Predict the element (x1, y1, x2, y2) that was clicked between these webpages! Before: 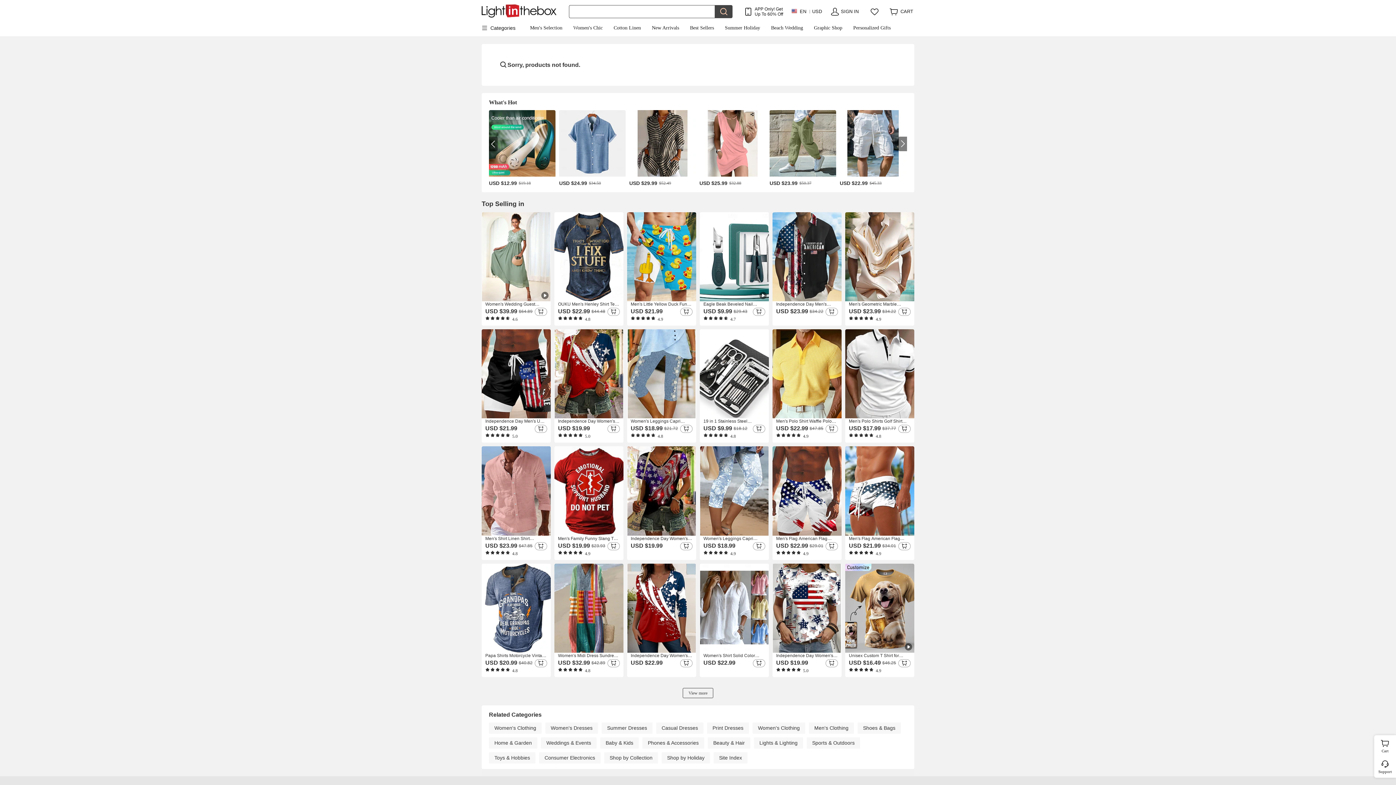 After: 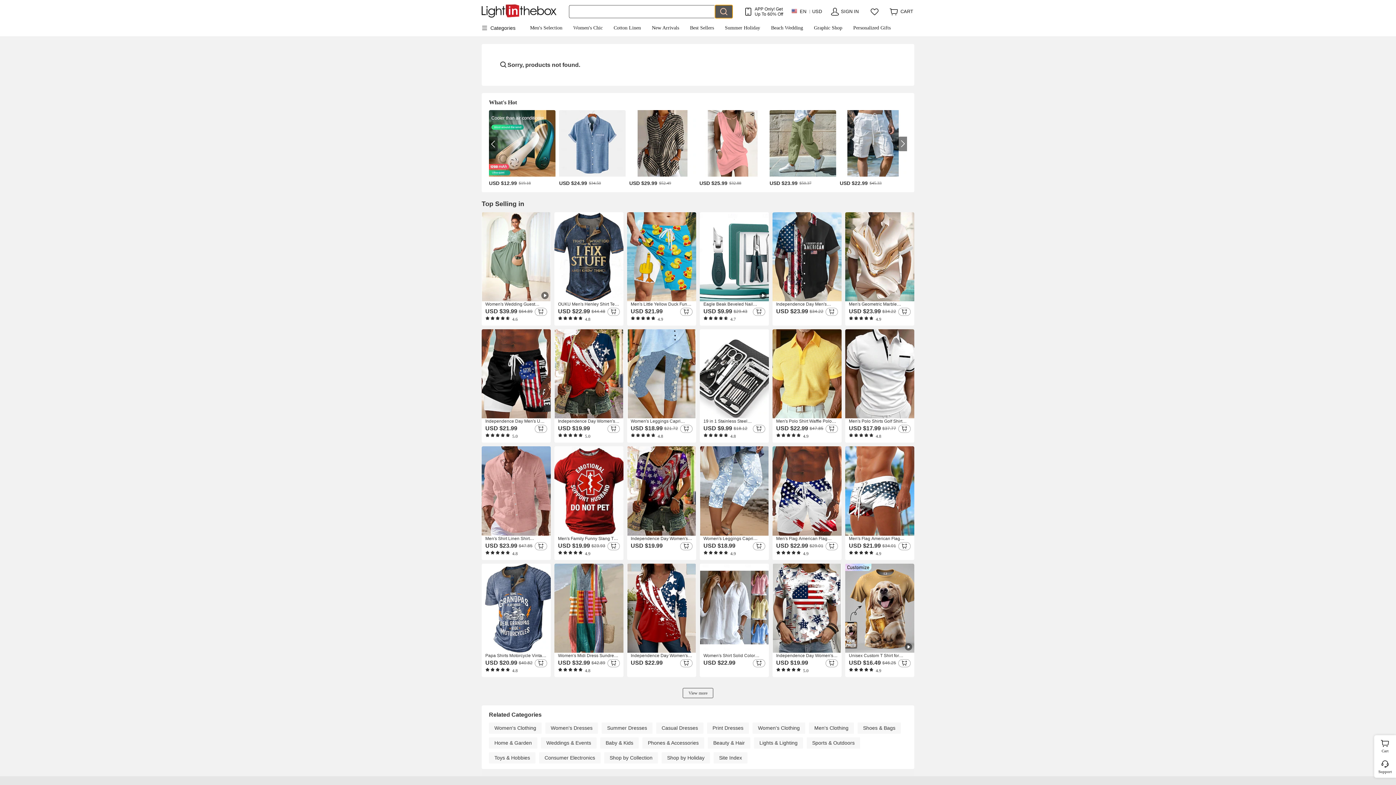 Action: bbox: (715, 4, 732, 18)